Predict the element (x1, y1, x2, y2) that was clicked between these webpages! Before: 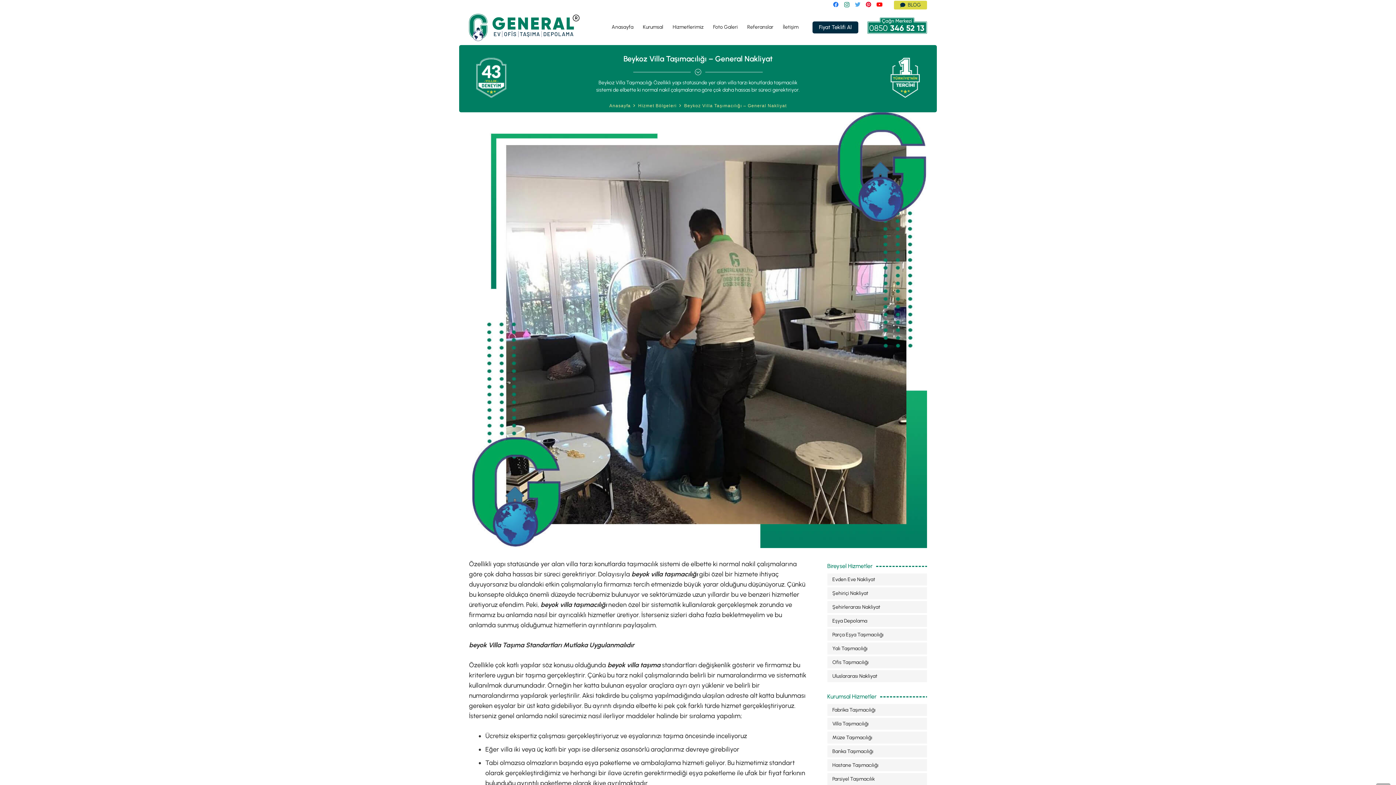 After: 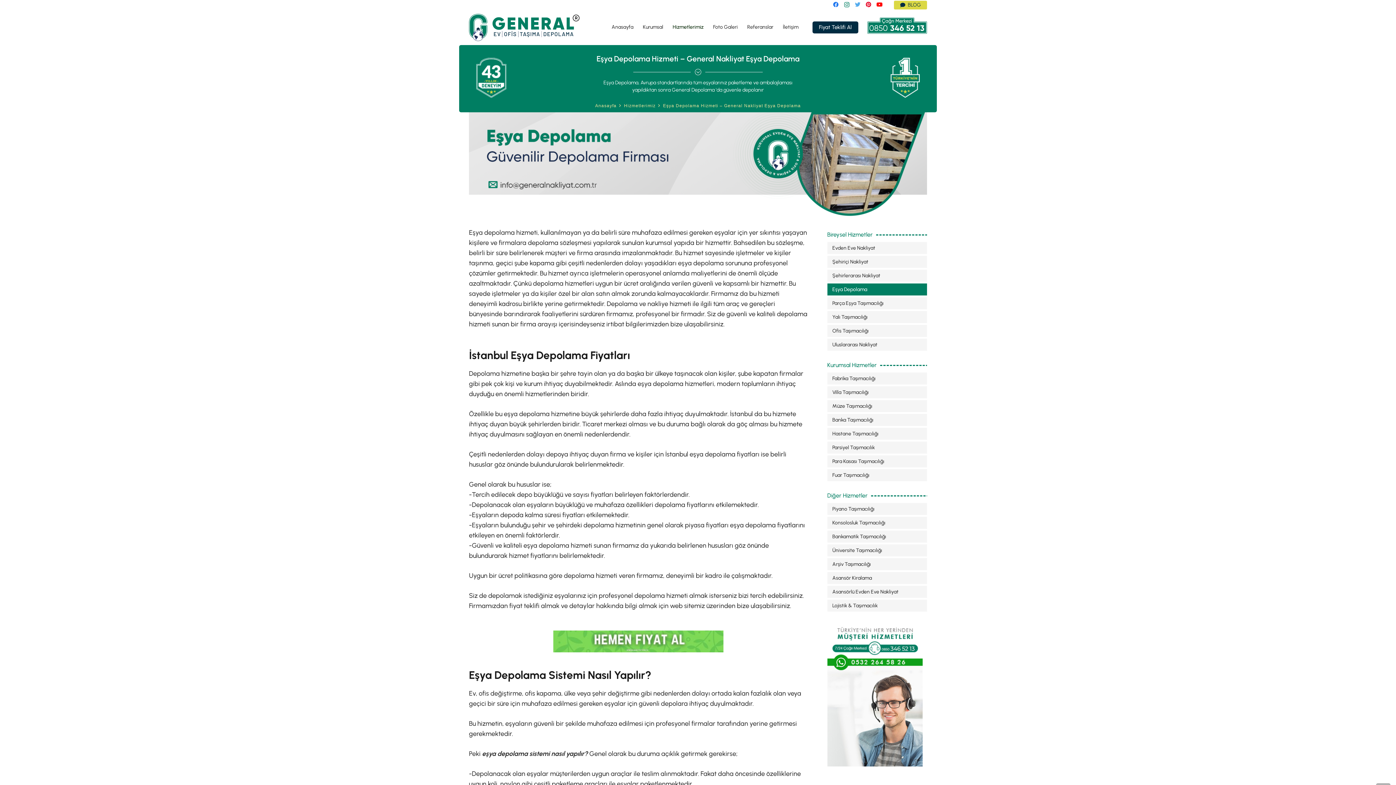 Action: label: Eşya Depolama bbox: (827, 615, 927, 627)